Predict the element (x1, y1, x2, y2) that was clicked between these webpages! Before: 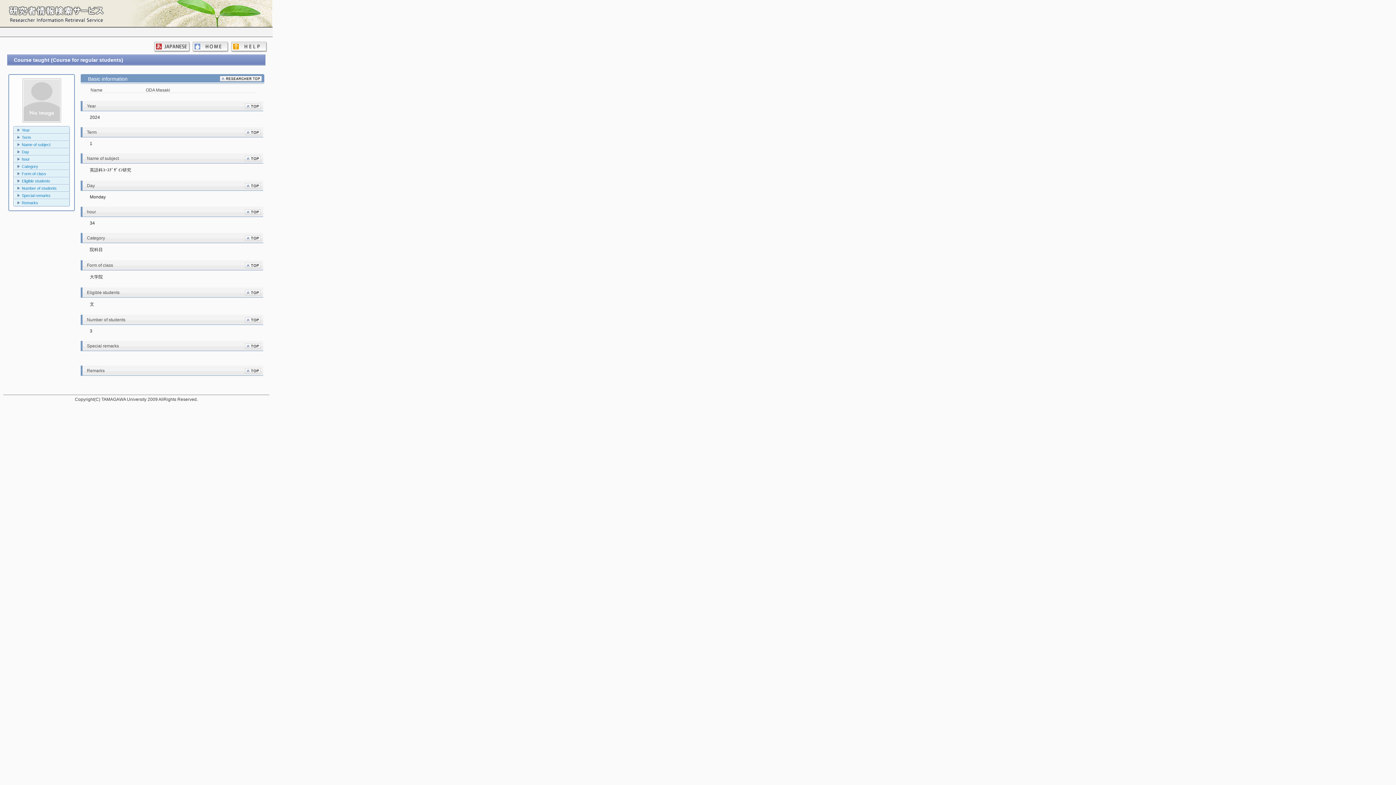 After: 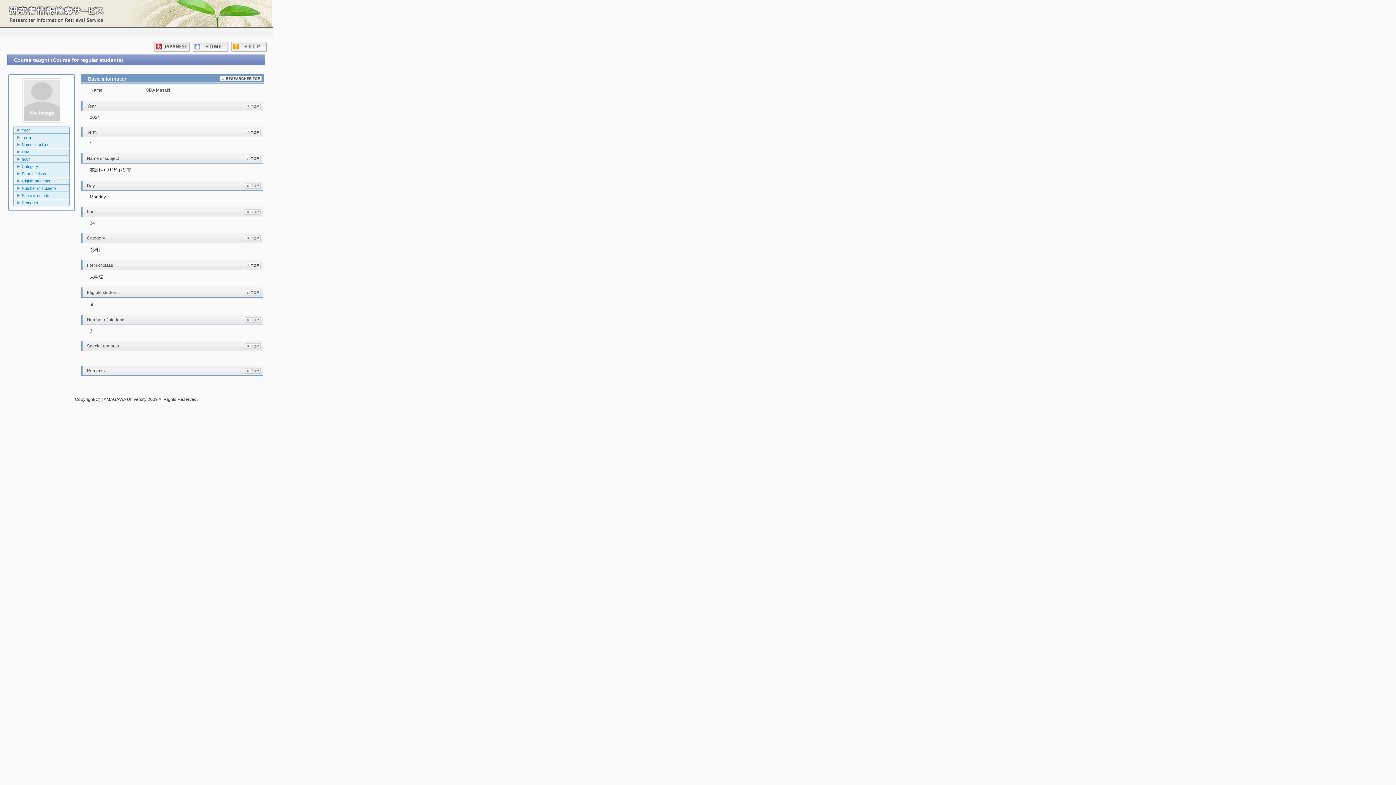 Action: bbox: (244, 157, 260, 162)